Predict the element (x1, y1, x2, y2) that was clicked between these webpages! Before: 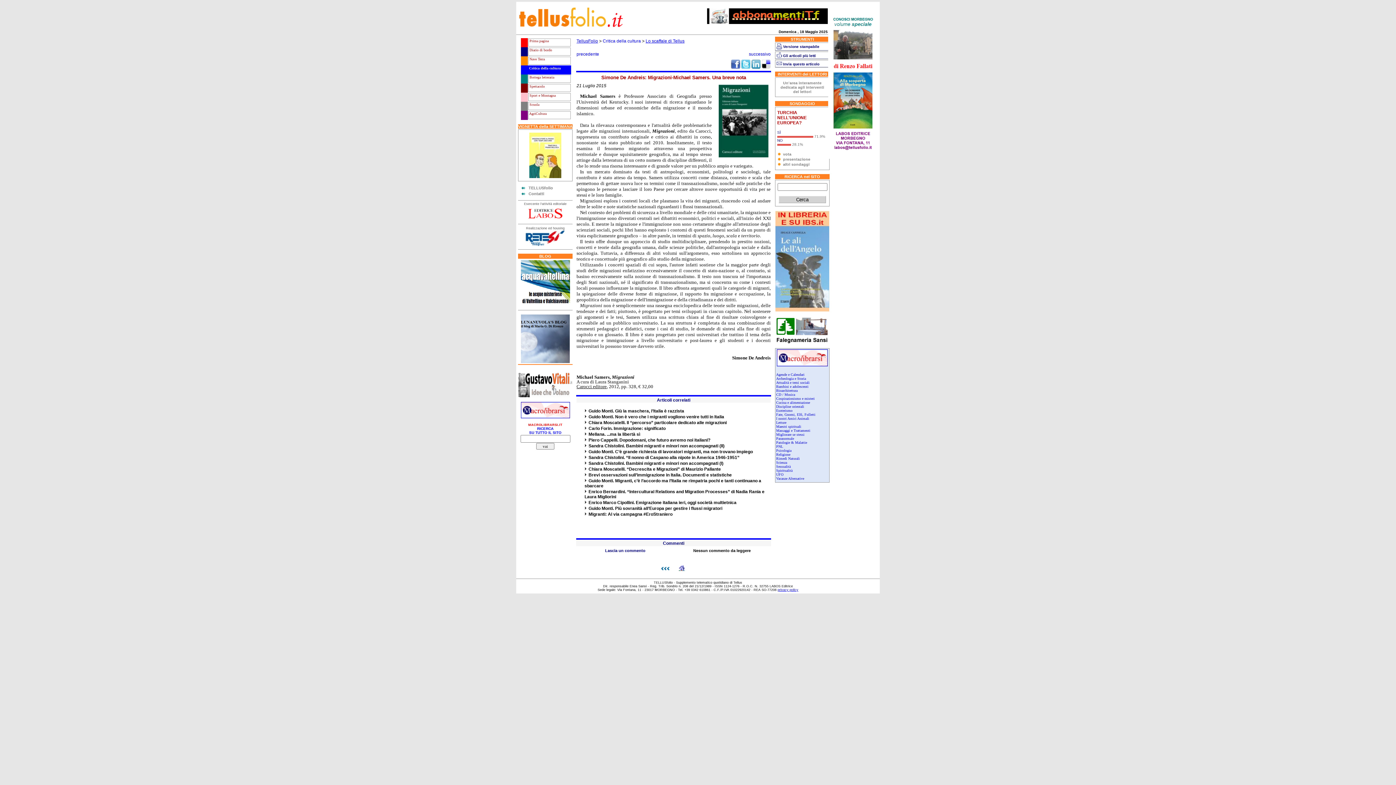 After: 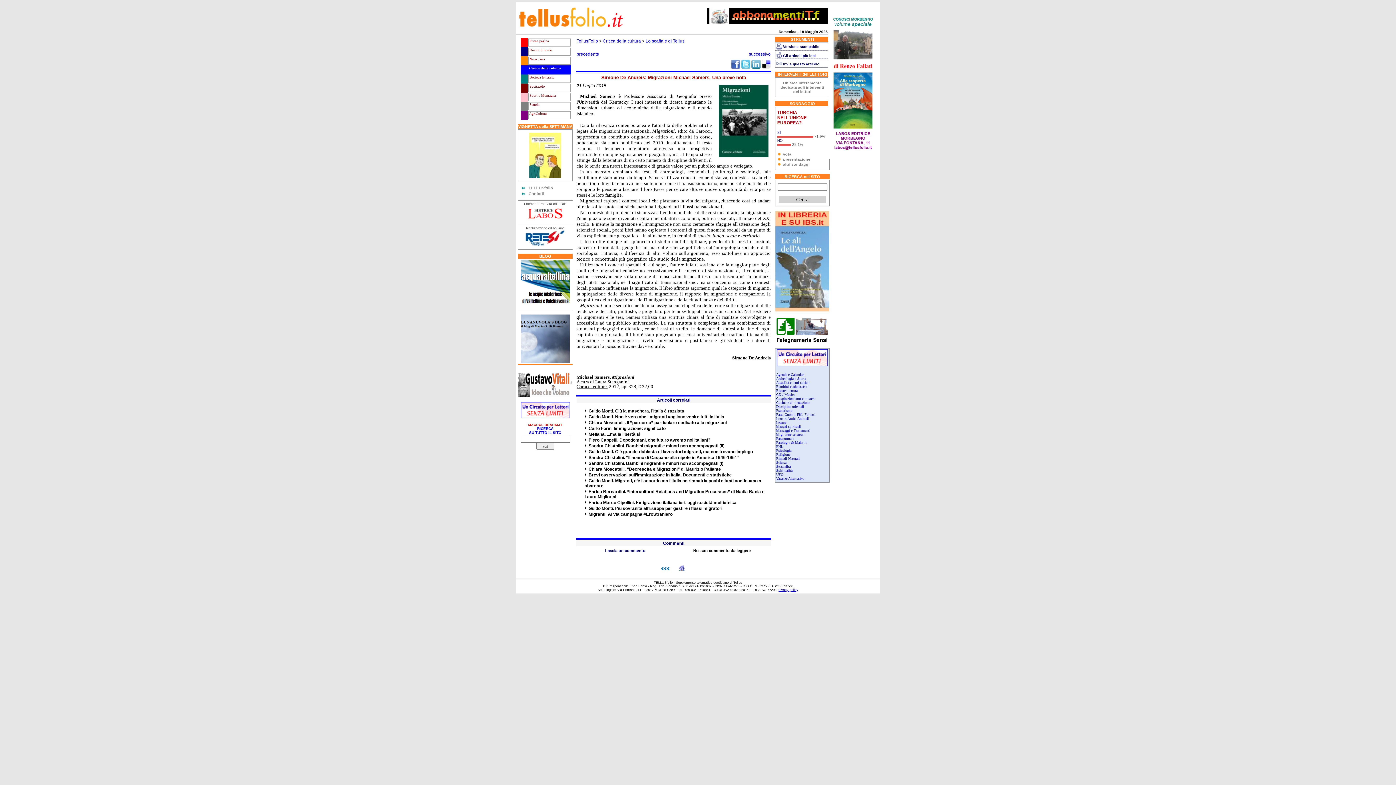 Action: bbox: (520, 359, 570, 364)